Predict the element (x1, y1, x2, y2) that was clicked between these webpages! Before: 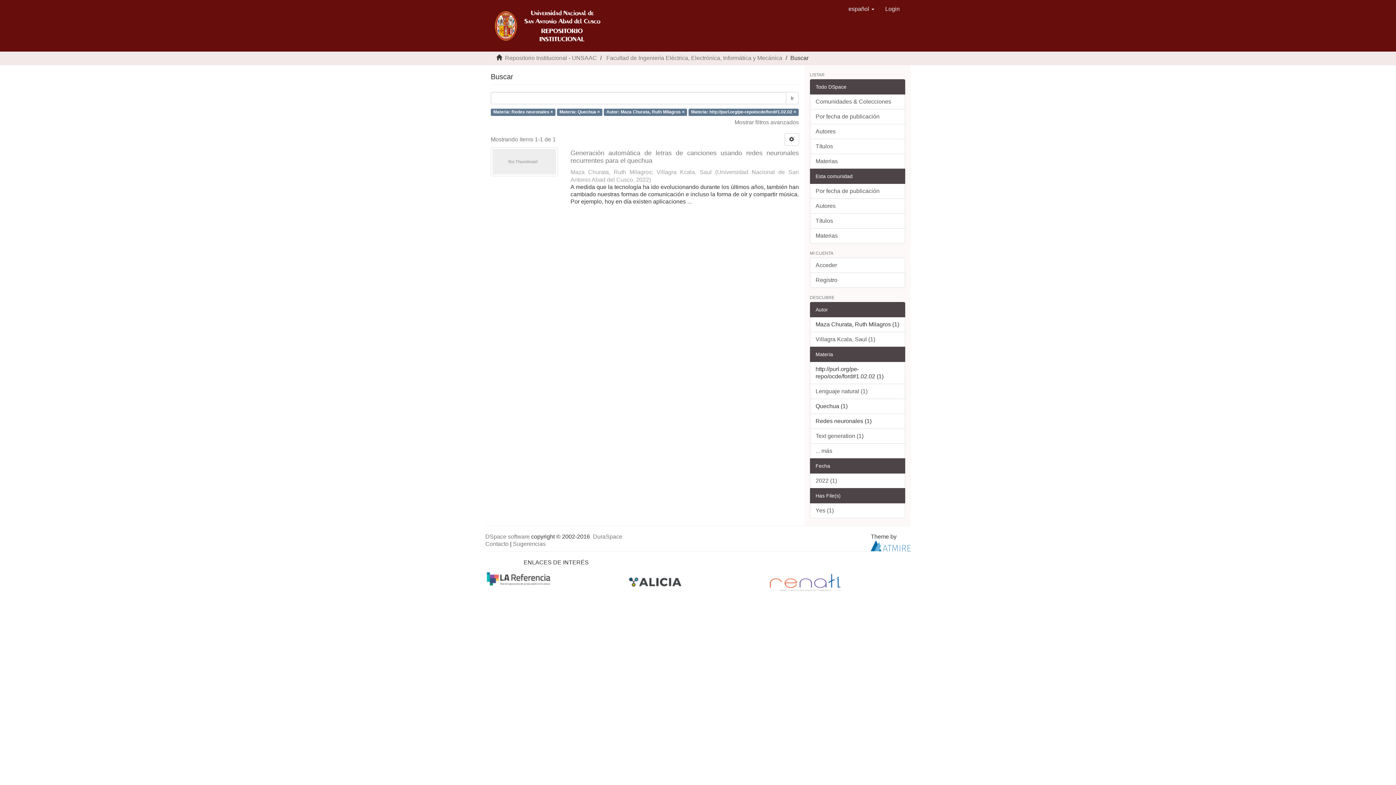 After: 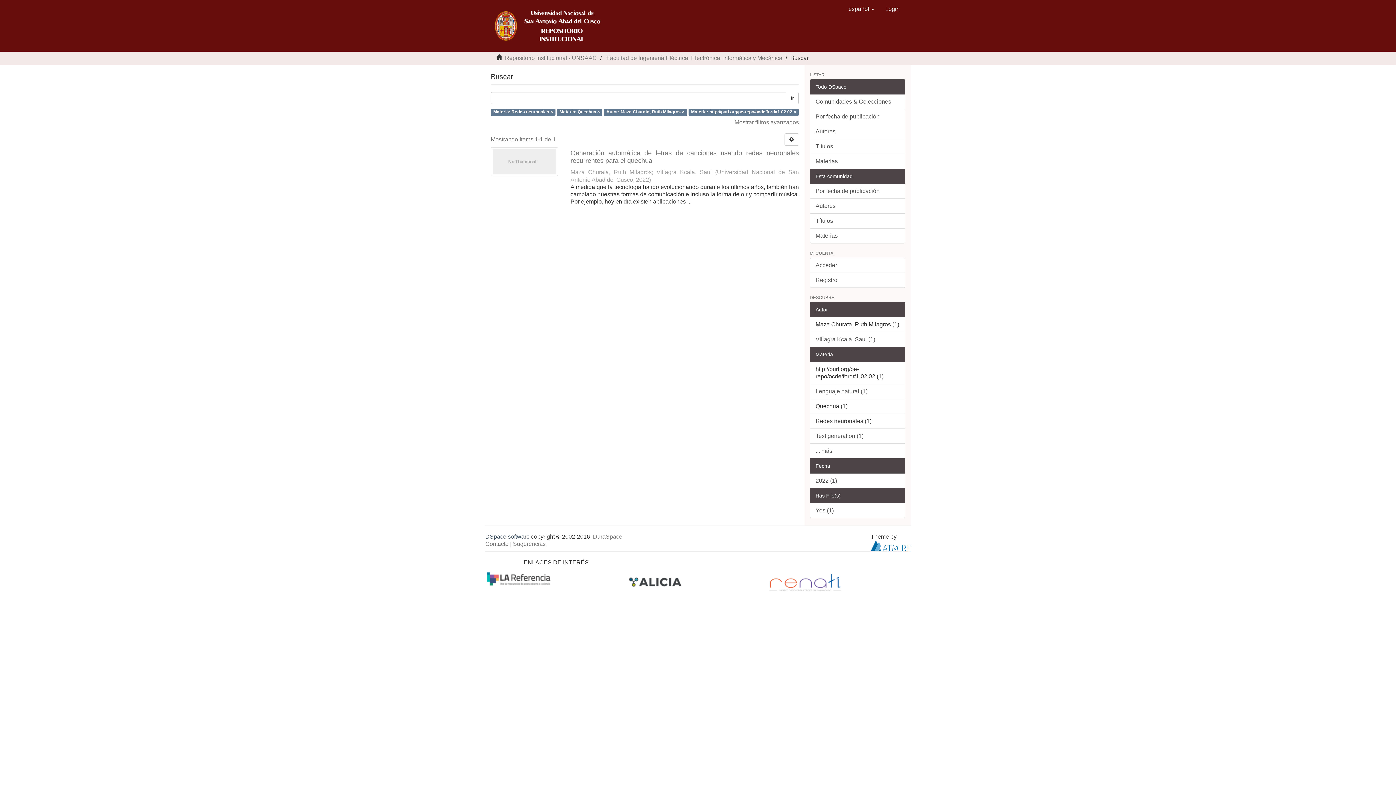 Action: label: DSpace software bbox: (485, 533, 529, 540)